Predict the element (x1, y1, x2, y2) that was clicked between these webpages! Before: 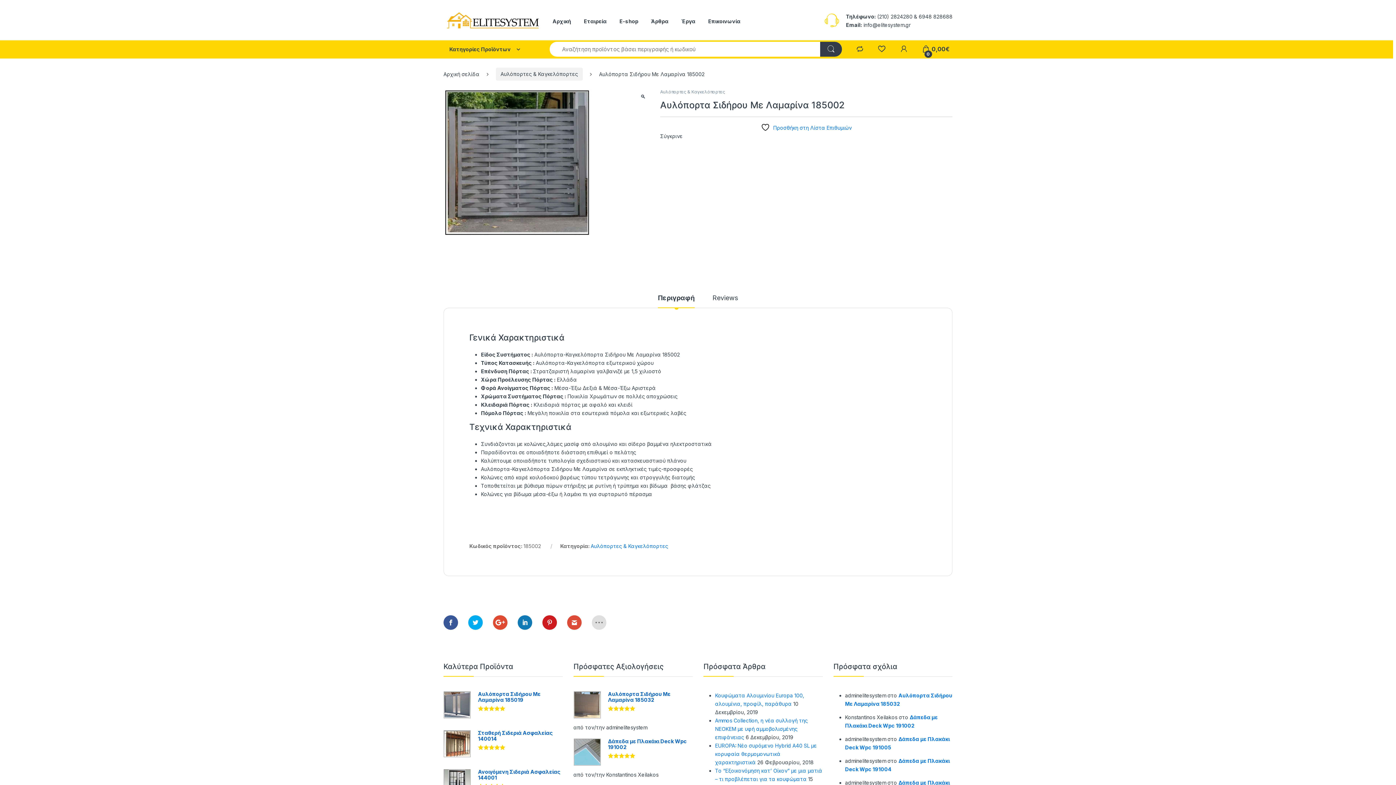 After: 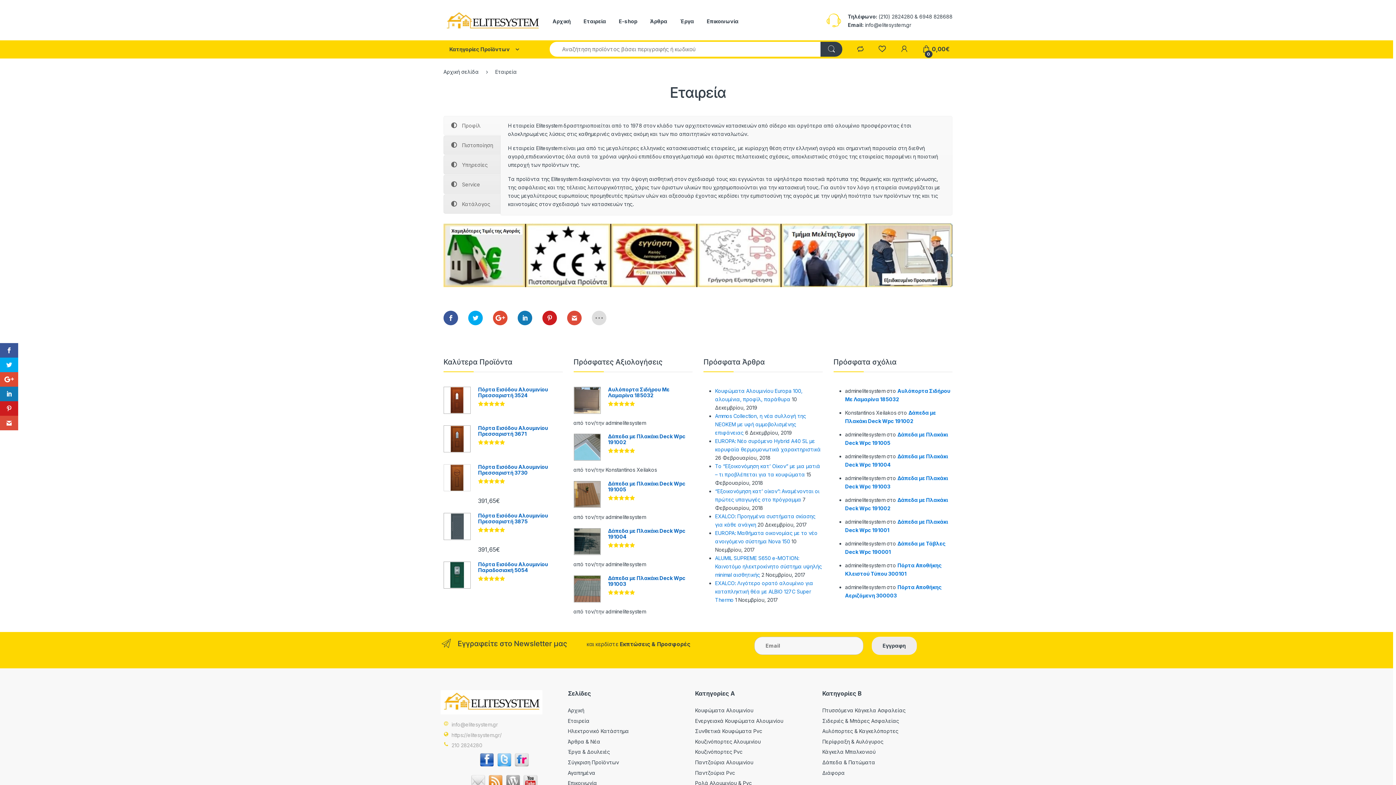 Action: bbox: (584, 13, 606, 29) label: Εταιρεία